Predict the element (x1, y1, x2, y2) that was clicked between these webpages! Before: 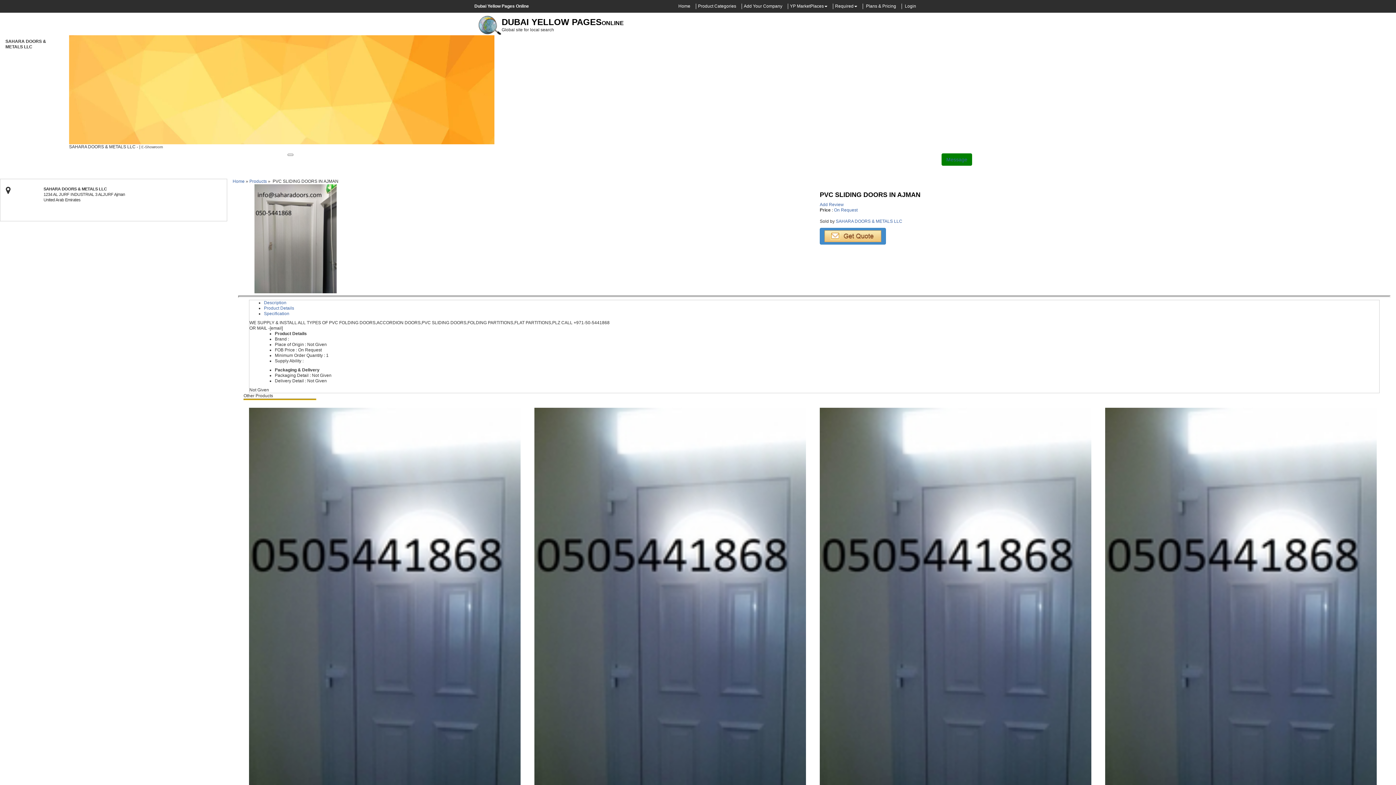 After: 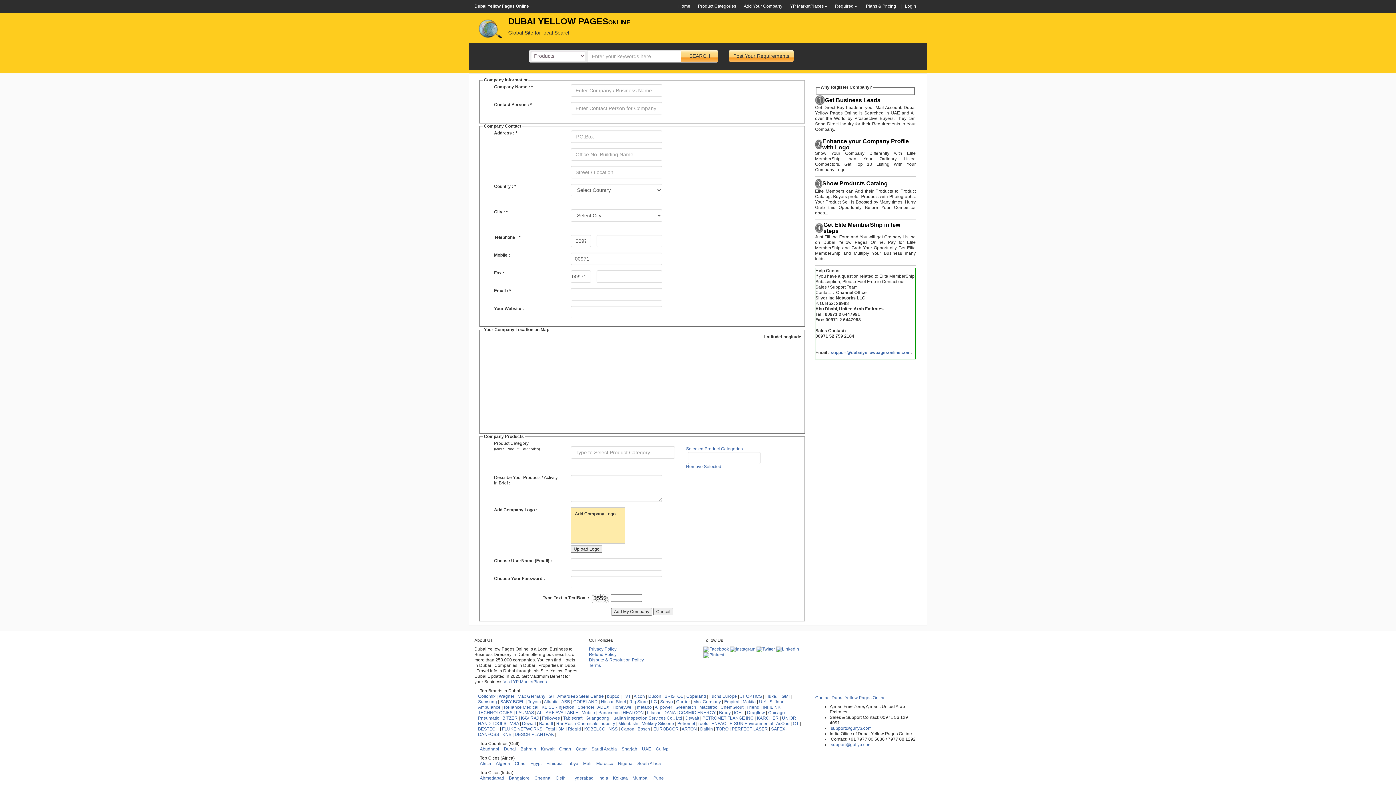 Action: label: Add Your Company bbox: (744, 3, 782, 8)